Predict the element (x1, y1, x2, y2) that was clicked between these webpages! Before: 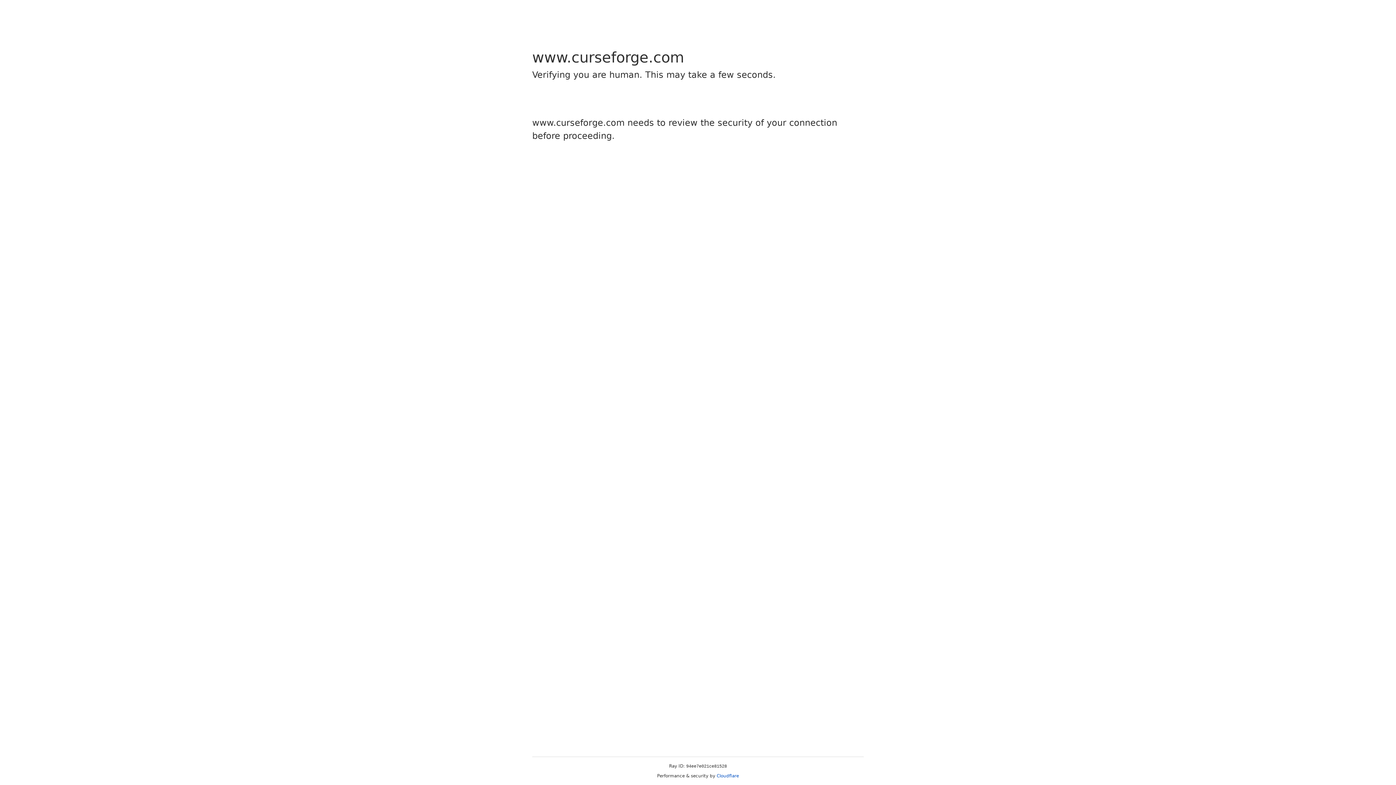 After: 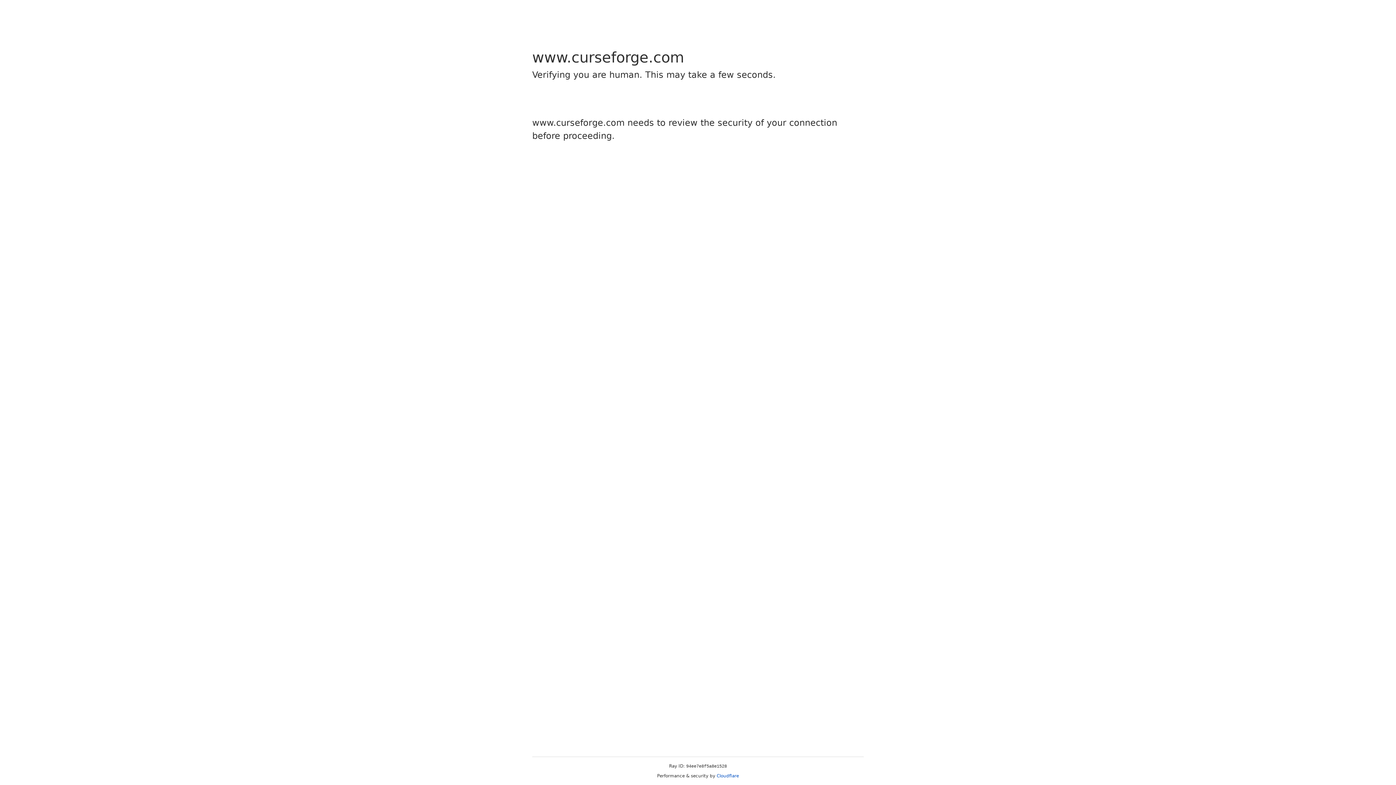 Action: bbox: (716, 773, 739, 778) label: Cloudflare